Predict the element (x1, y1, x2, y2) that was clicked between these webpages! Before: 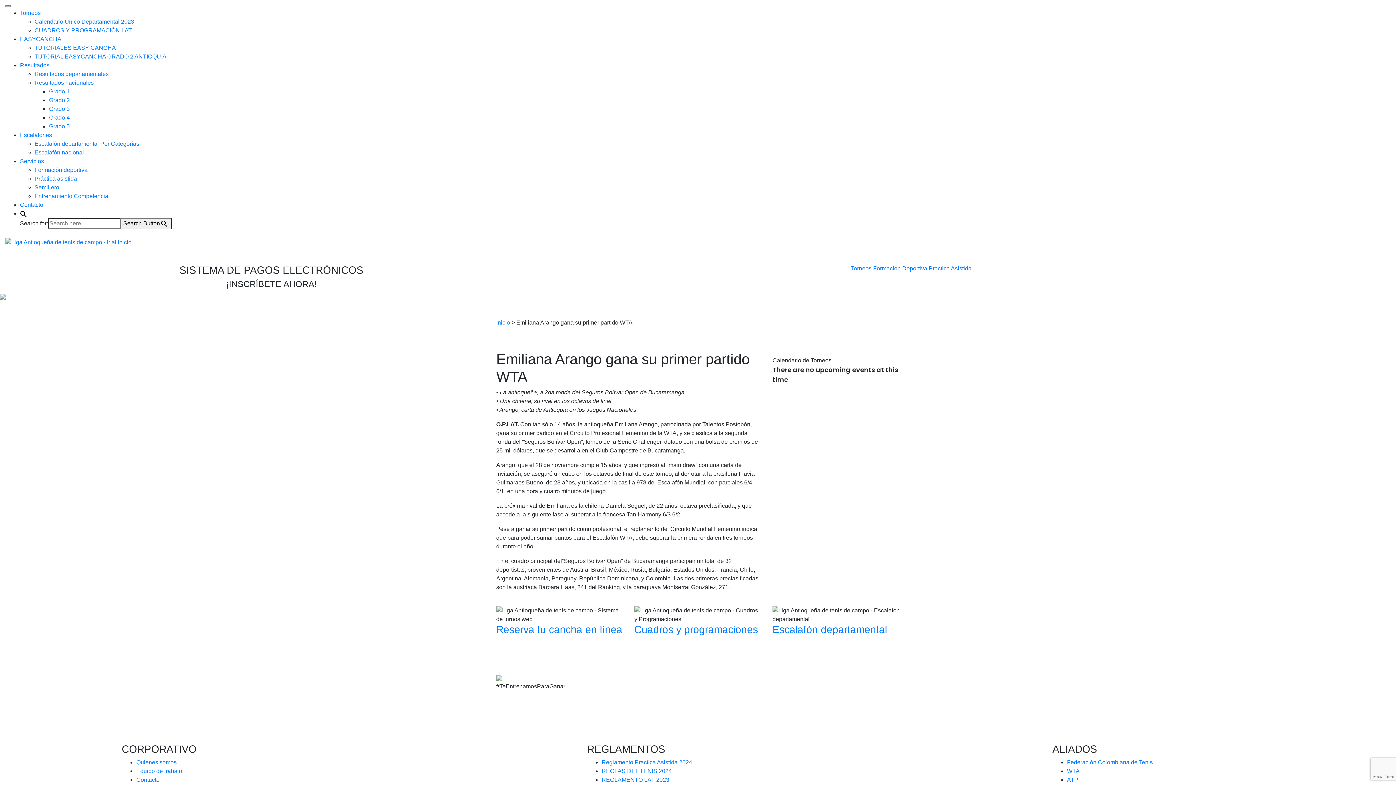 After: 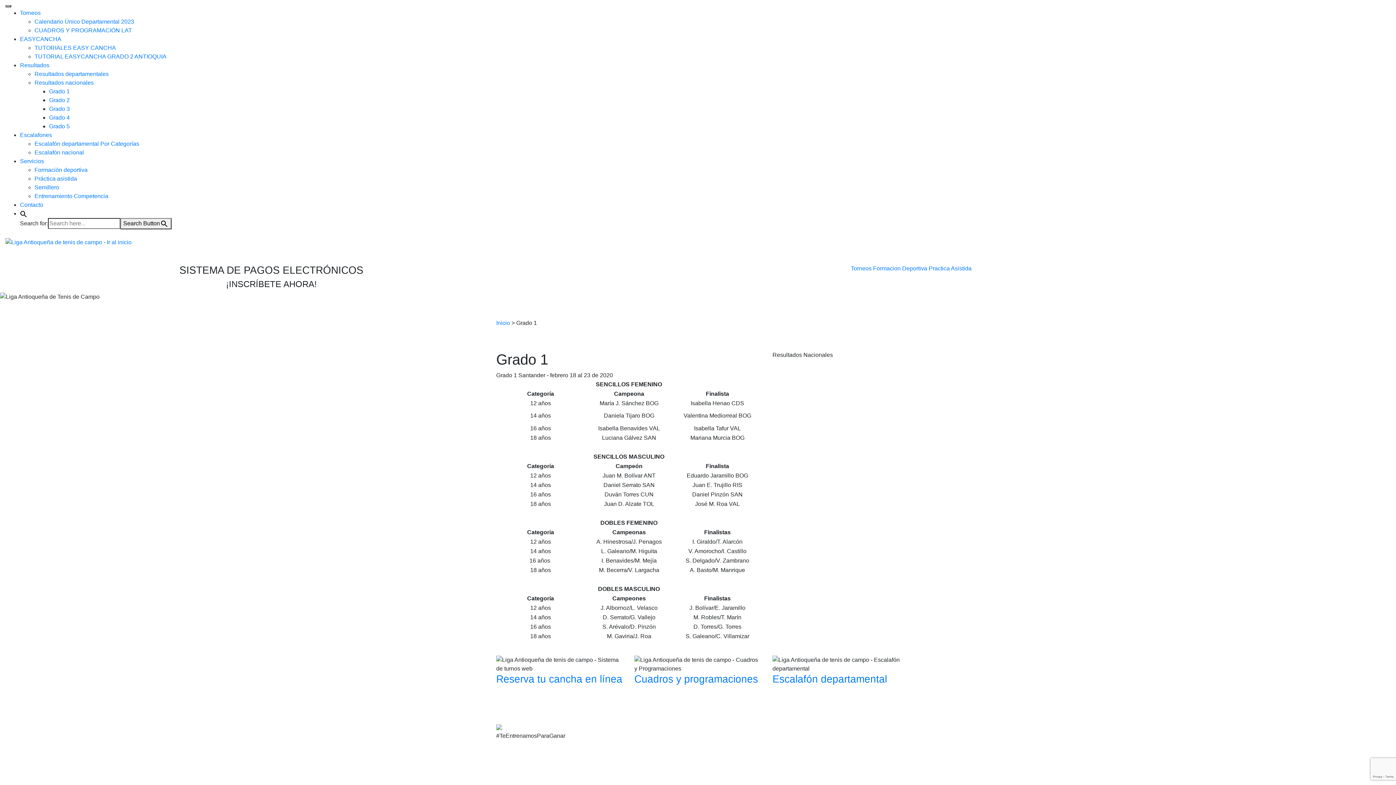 Action: label: Grado 1 bbox: (49, 88, 69, 94)